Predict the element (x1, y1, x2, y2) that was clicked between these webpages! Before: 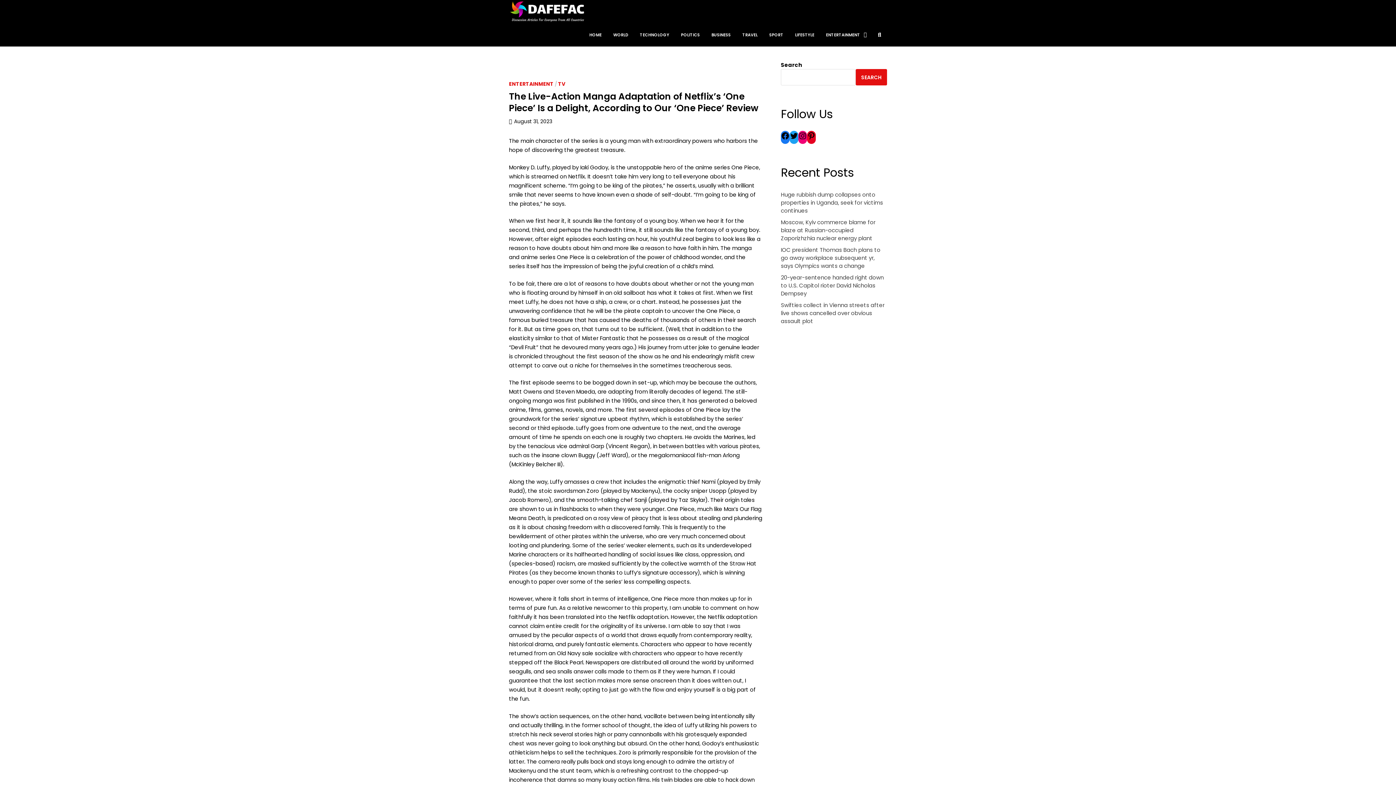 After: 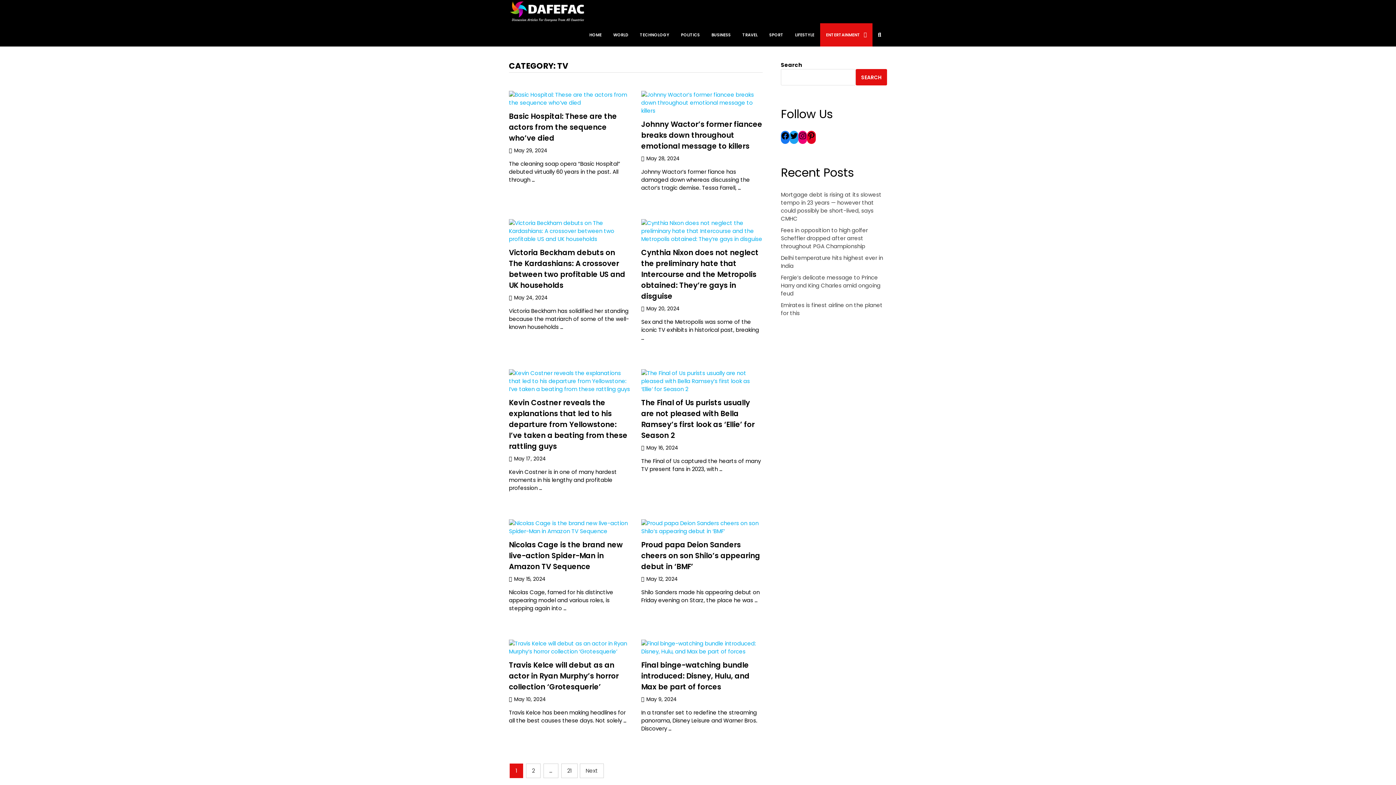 Action: label: TV bbox: (558, 80, 565, 87)